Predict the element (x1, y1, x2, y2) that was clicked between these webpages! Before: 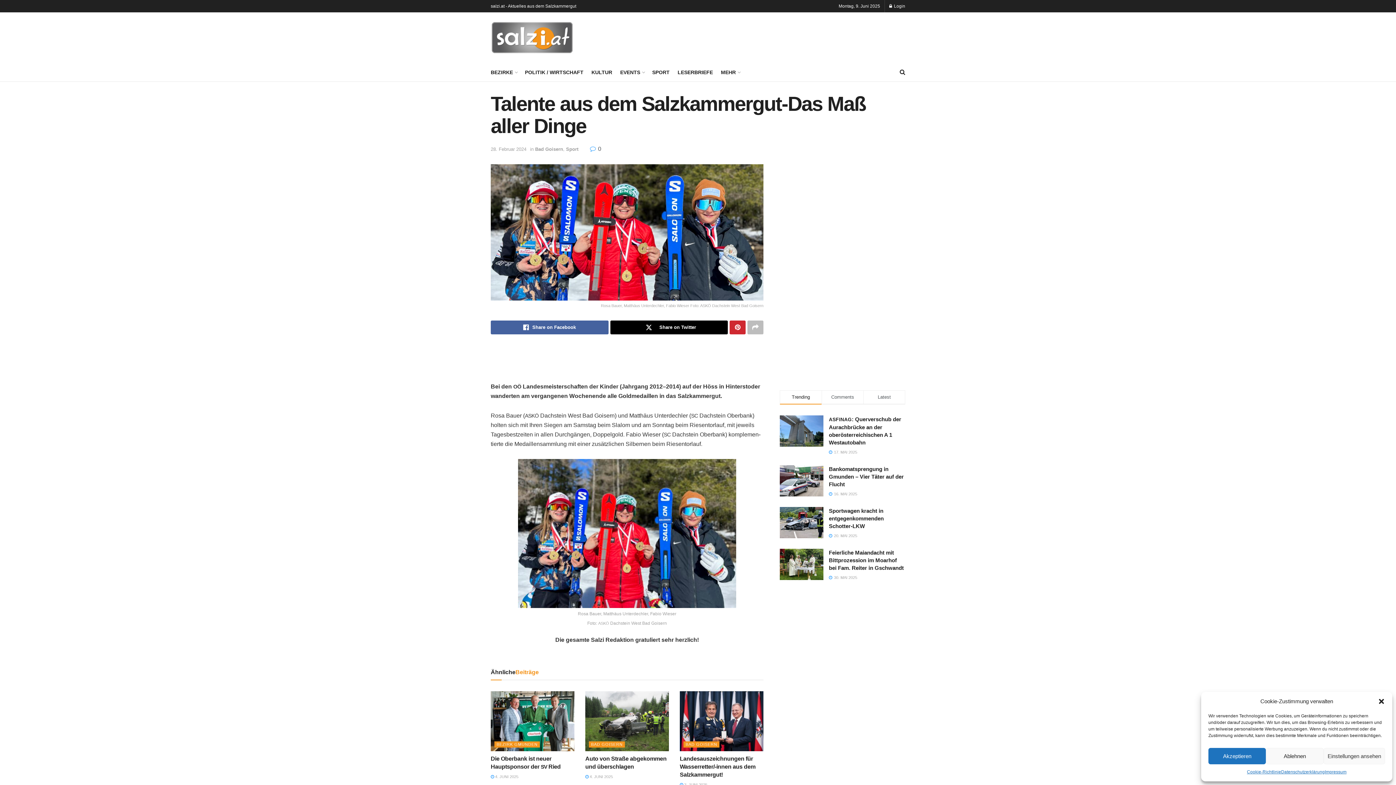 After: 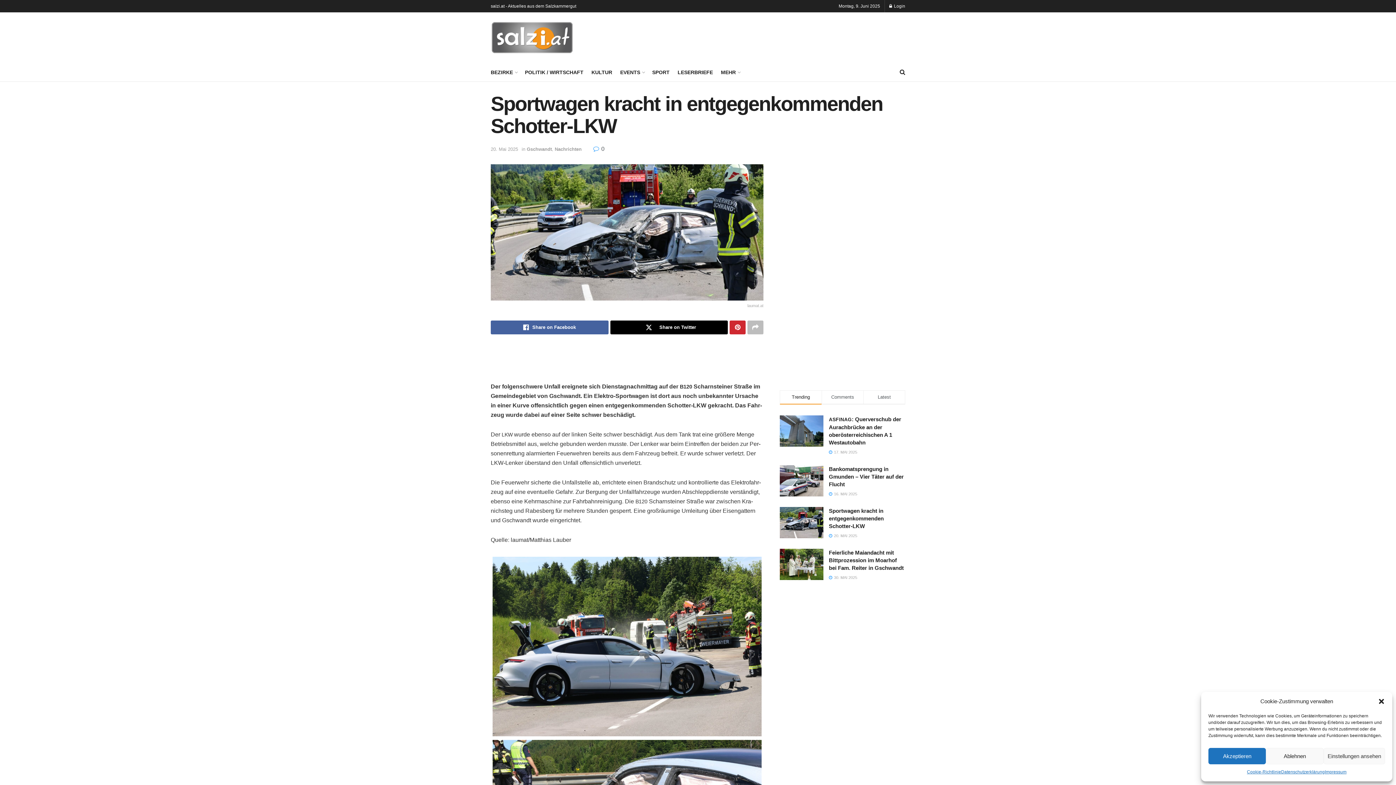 Action: bbox: (780, 507, 823, 538)